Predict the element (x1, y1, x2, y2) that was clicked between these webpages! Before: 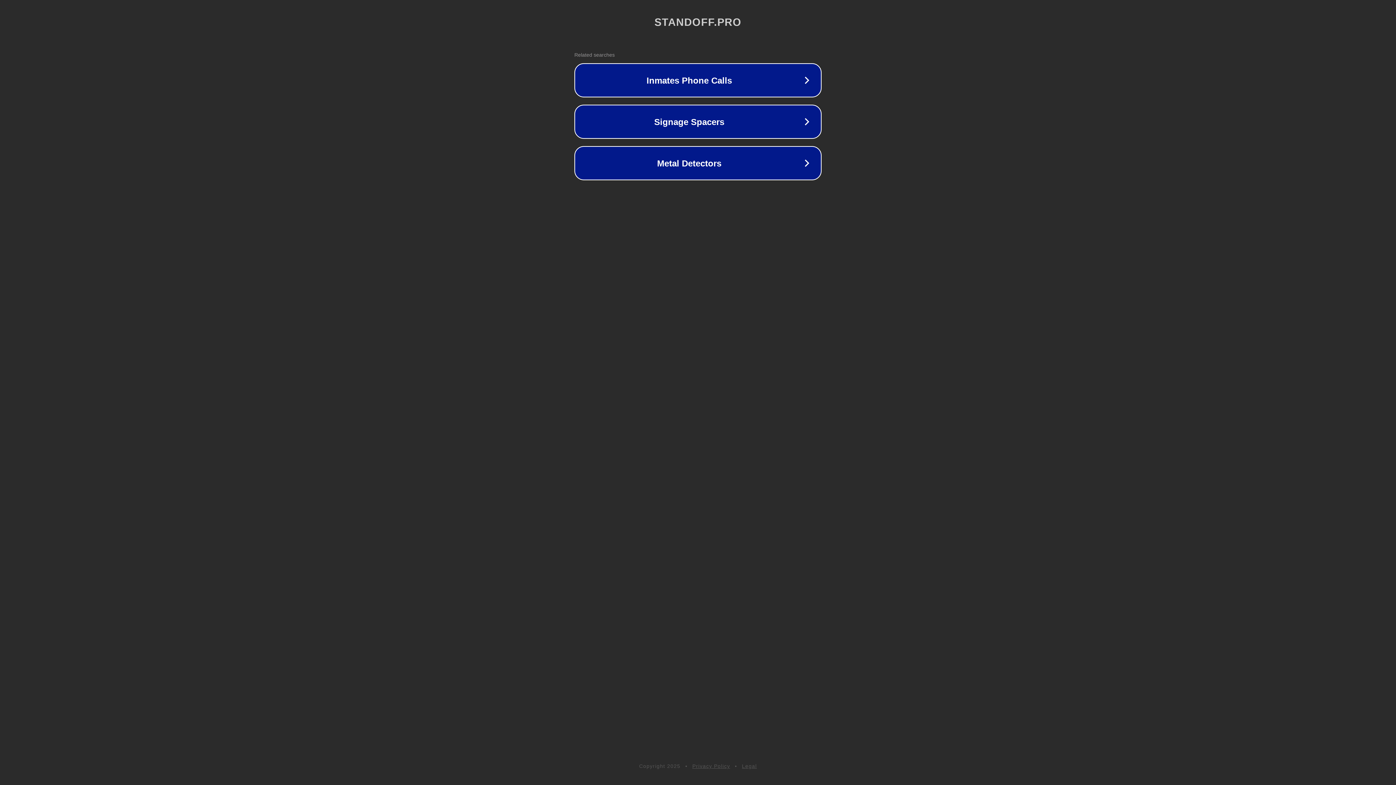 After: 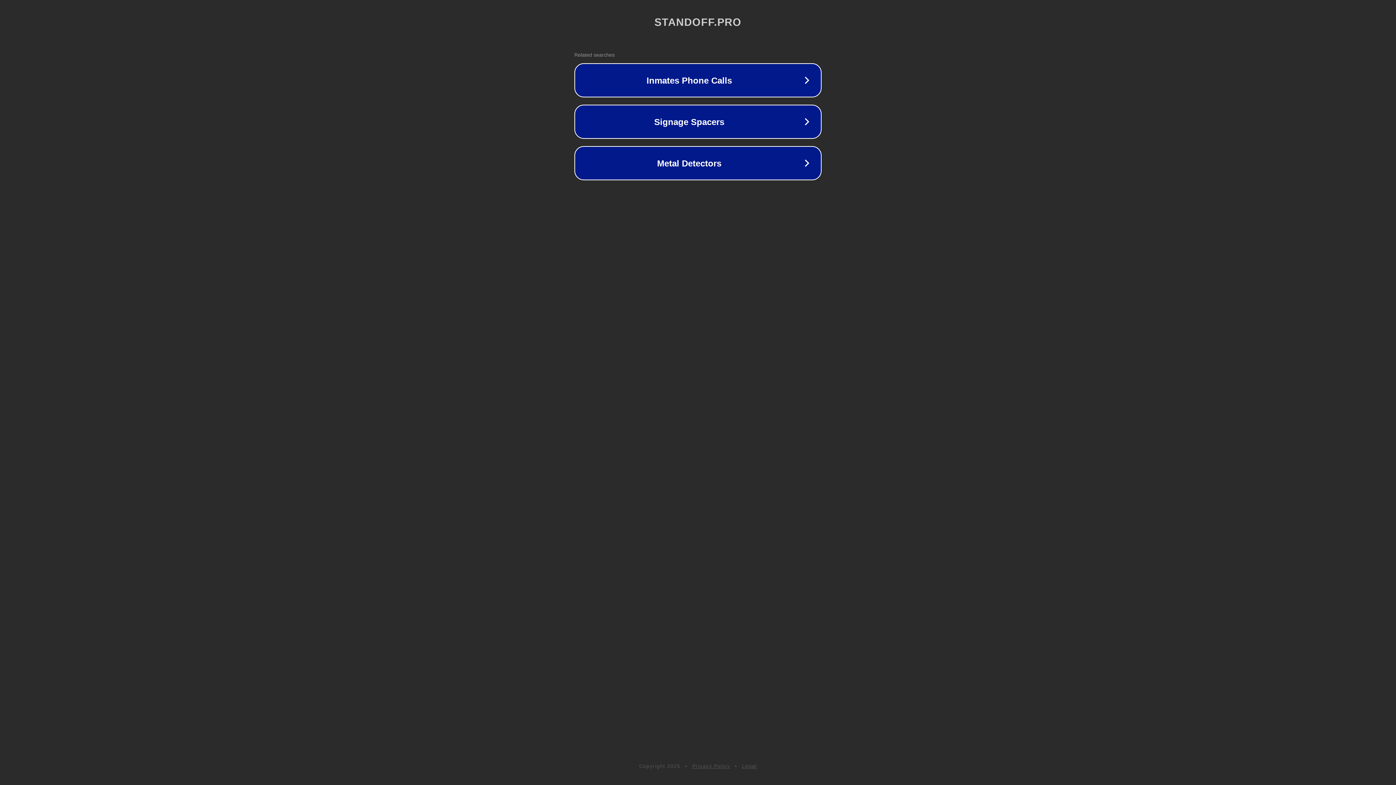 Action: label: Legal bbox: (742, 763, 757, 769)